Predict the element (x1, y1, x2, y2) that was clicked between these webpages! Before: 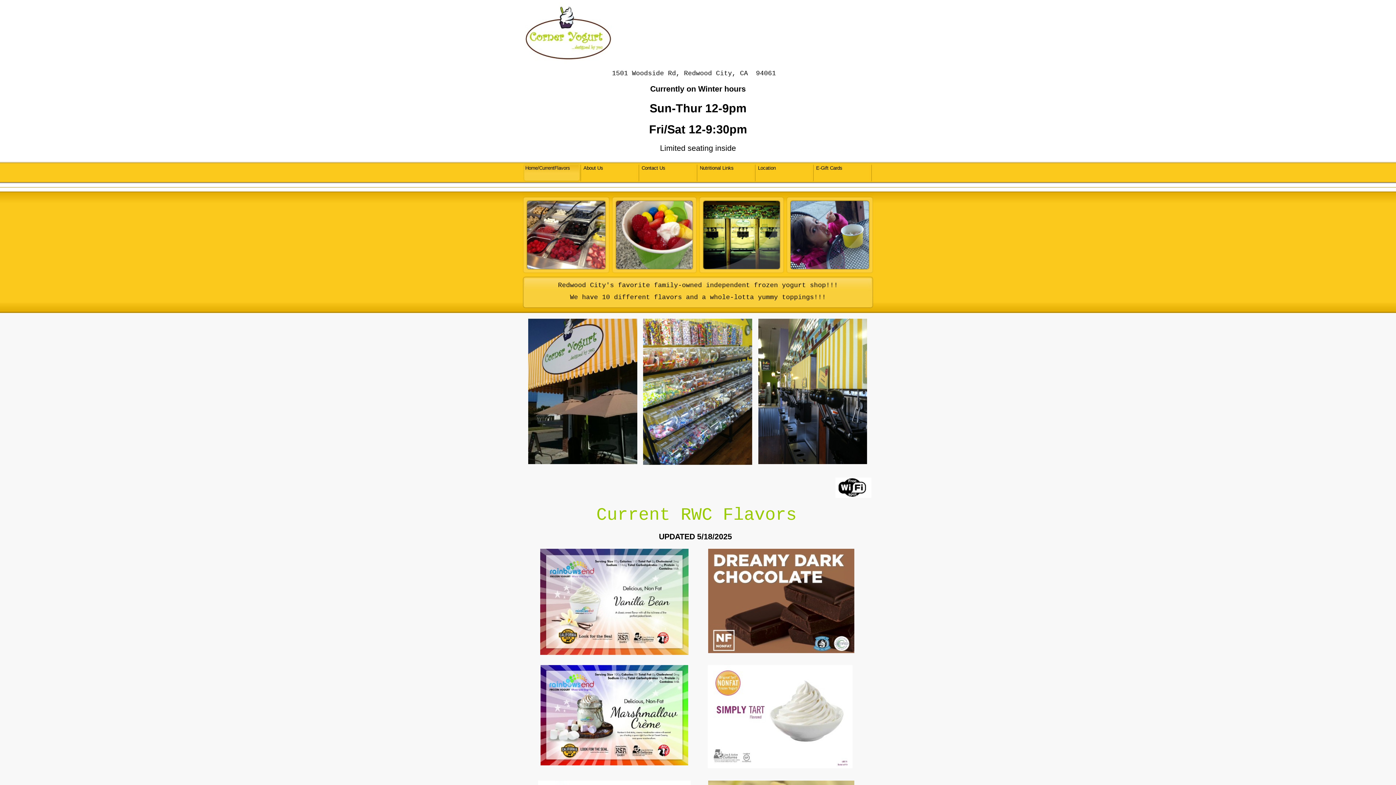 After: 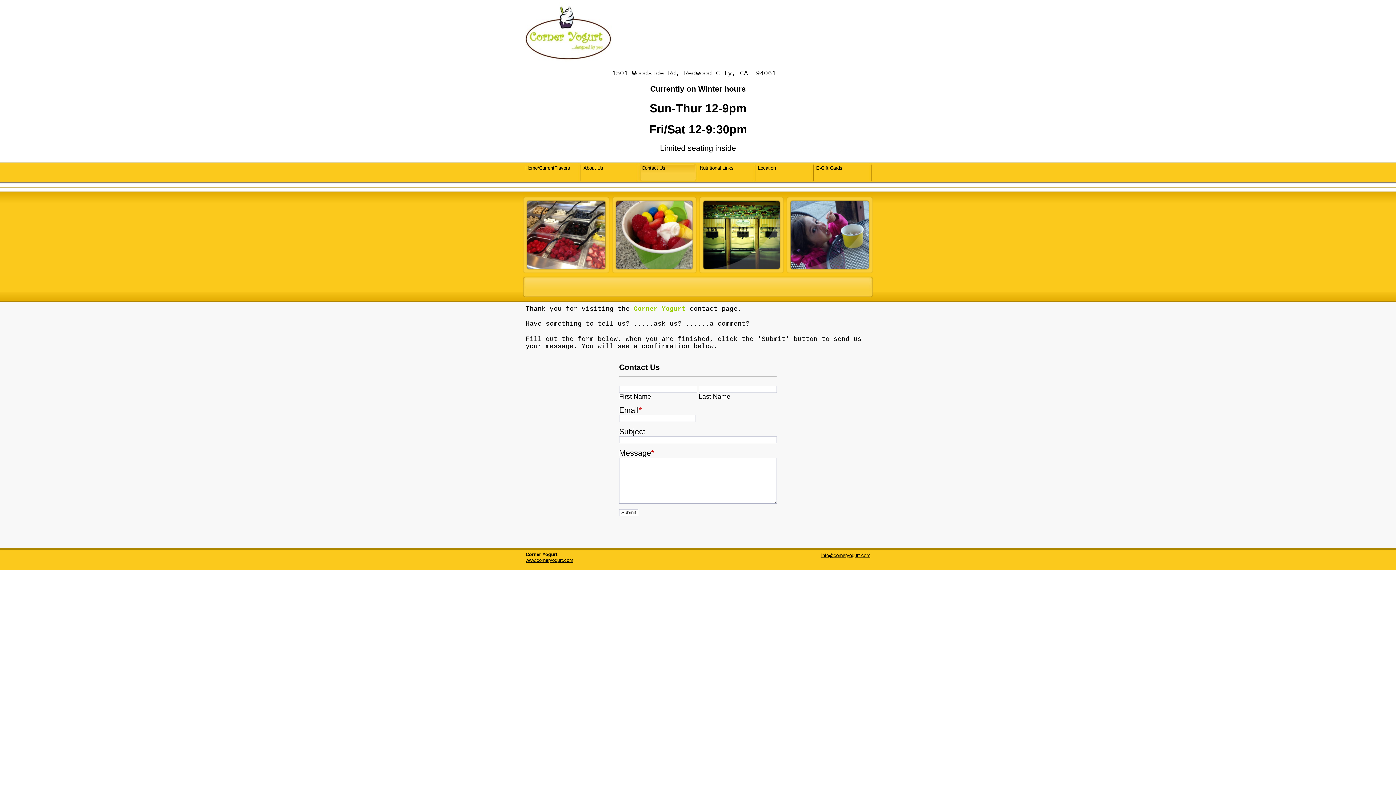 Action: bbox: (639, 162, 697, 182) label: Contact Us